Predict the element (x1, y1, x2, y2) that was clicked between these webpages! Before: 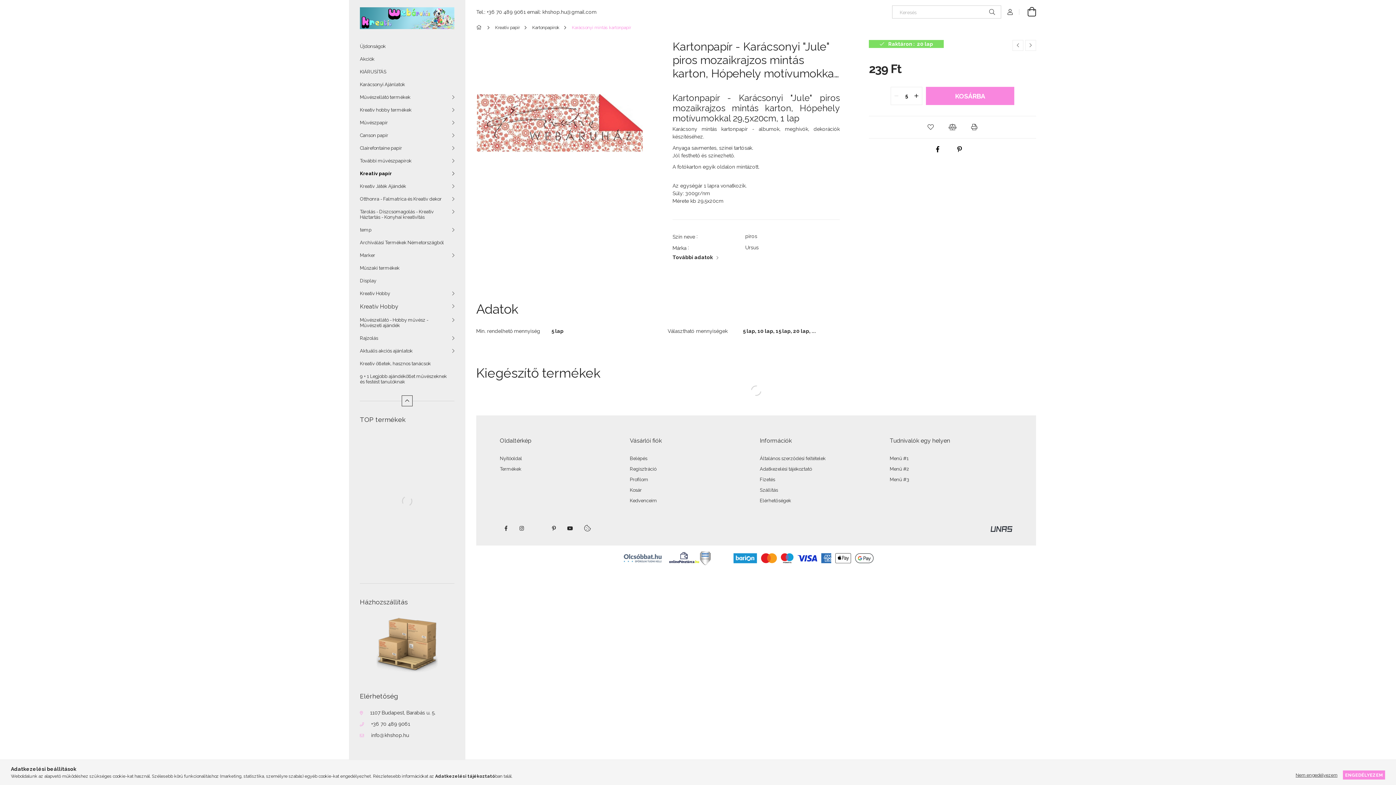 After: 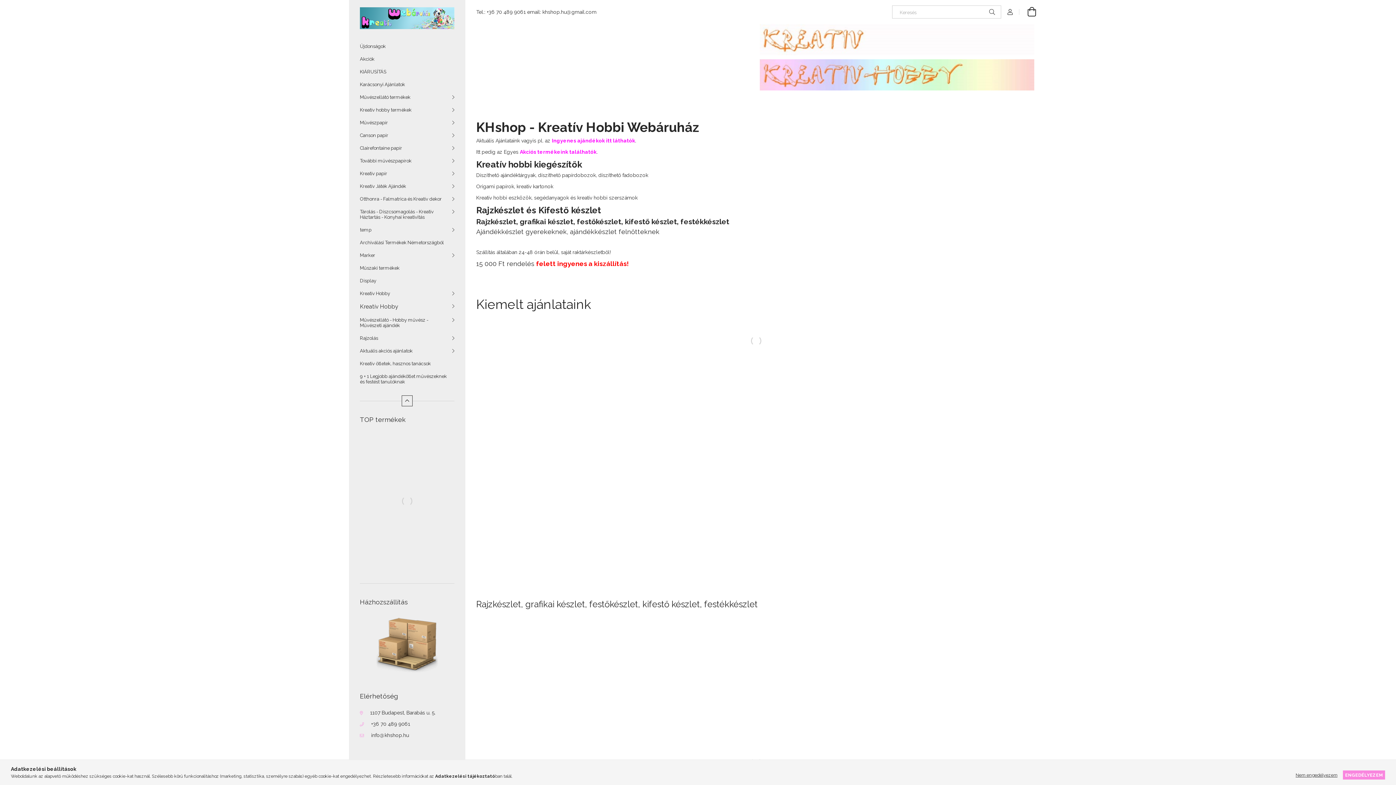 Action: bbox: (890, 455, 908, 461) label: Menü #1